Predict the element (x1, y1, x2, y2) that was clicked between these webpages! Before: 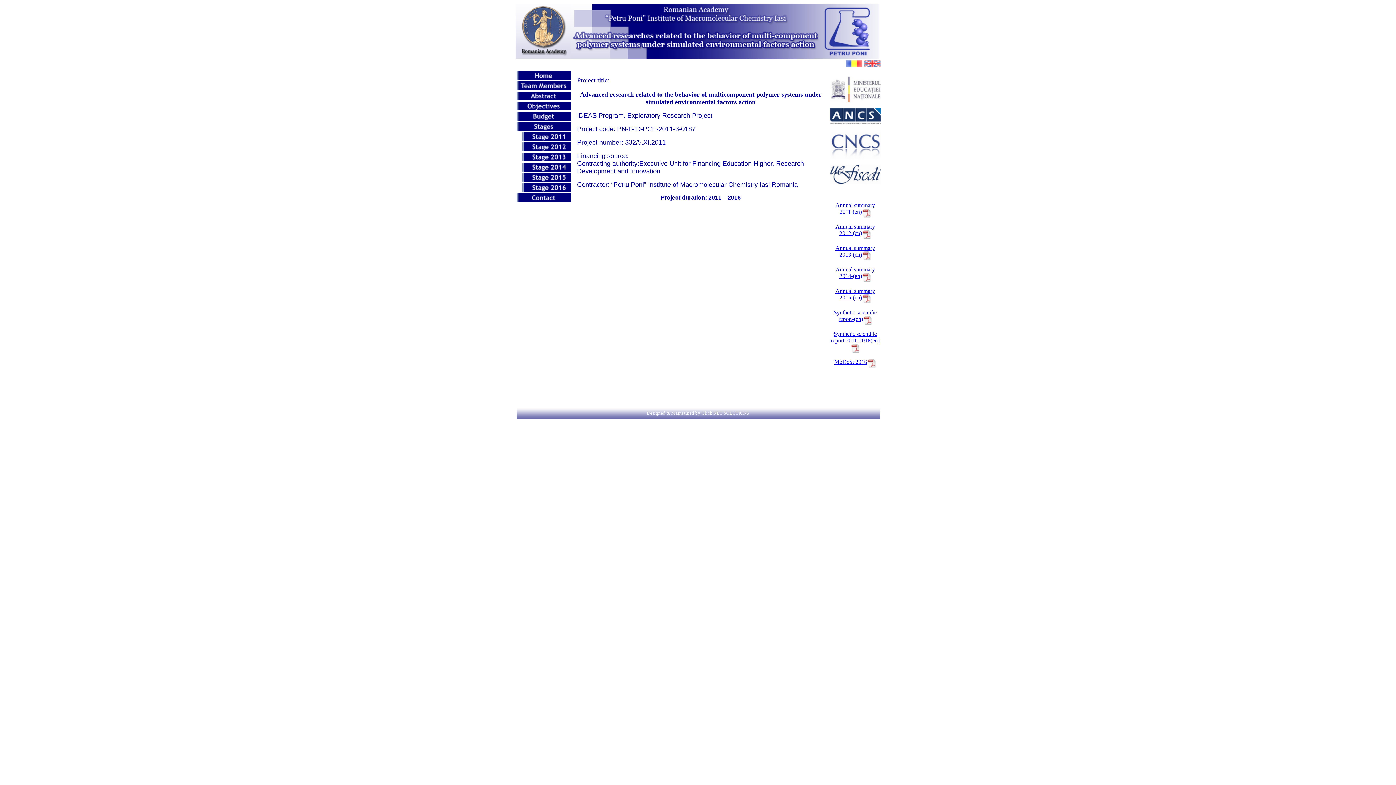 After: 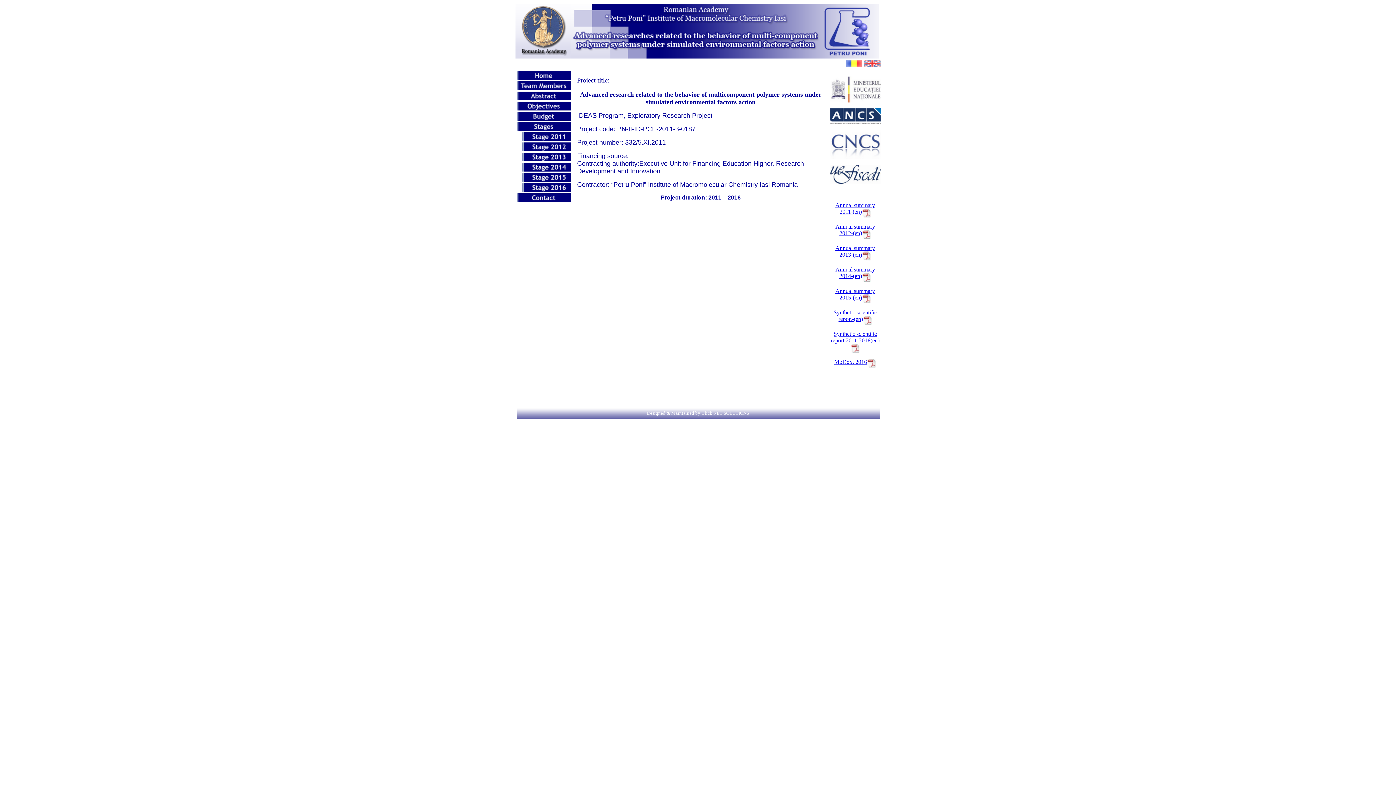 Action: label: Annual summary 2014-(en) bbox: (835, 266, 875, 279)